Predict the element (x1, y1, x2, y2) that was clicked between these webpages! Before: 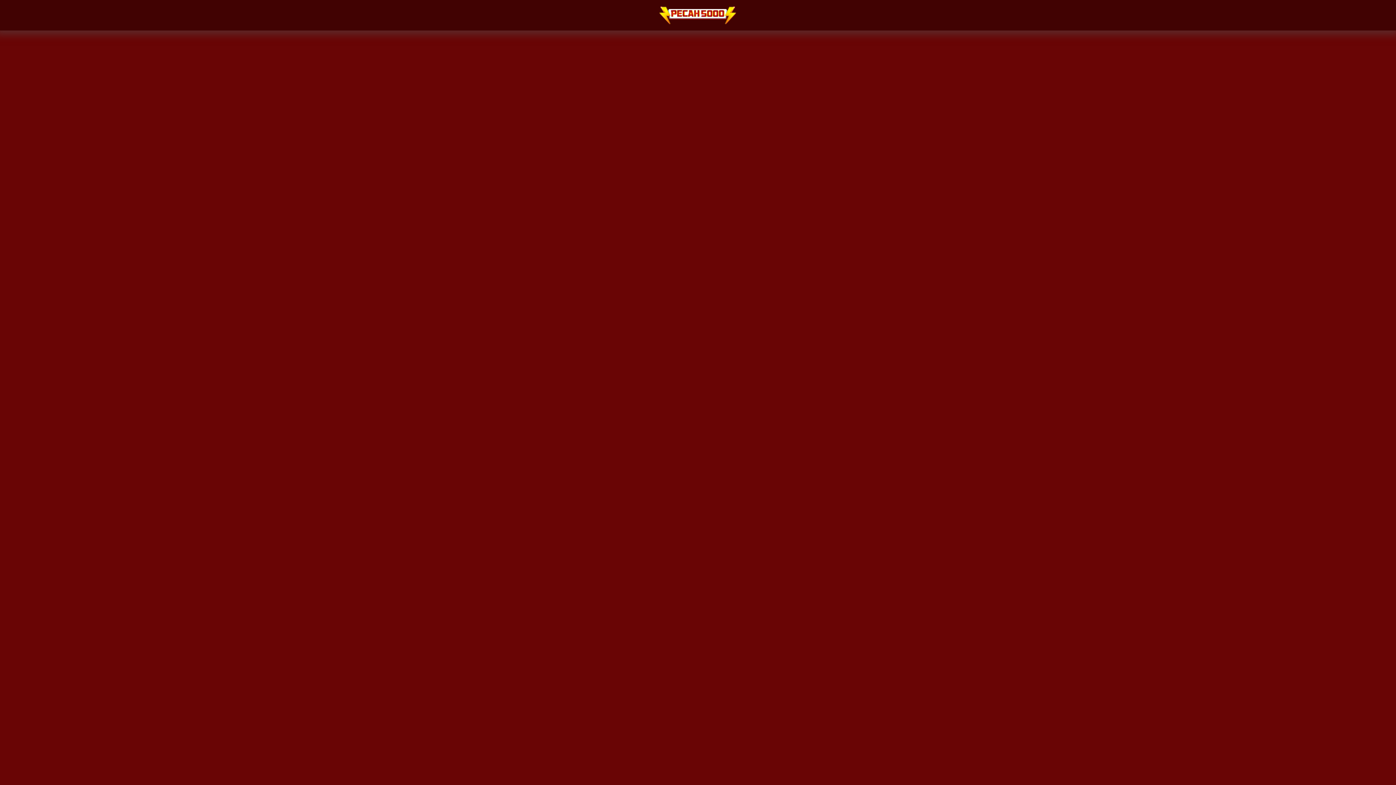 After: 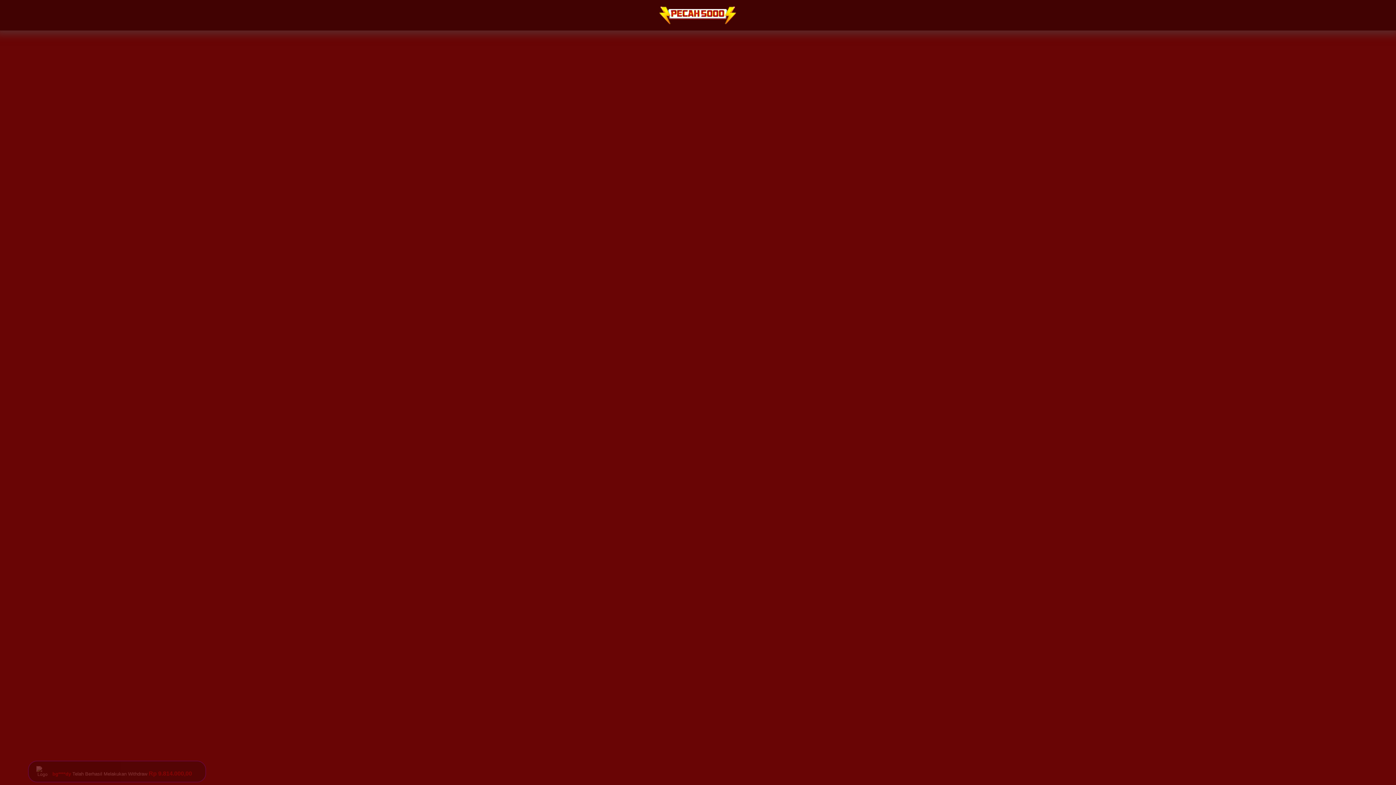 Action: bbox: (652, 3, 743, 27)